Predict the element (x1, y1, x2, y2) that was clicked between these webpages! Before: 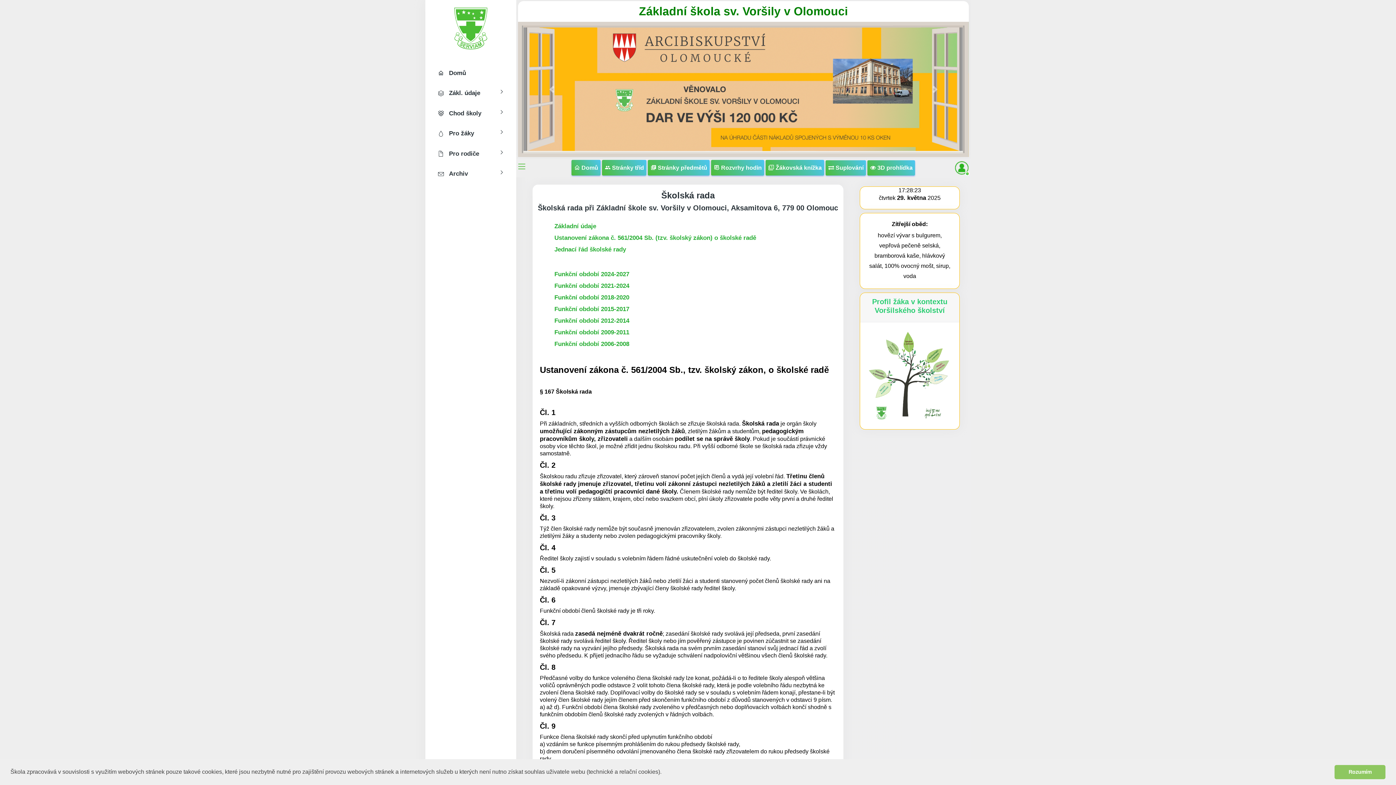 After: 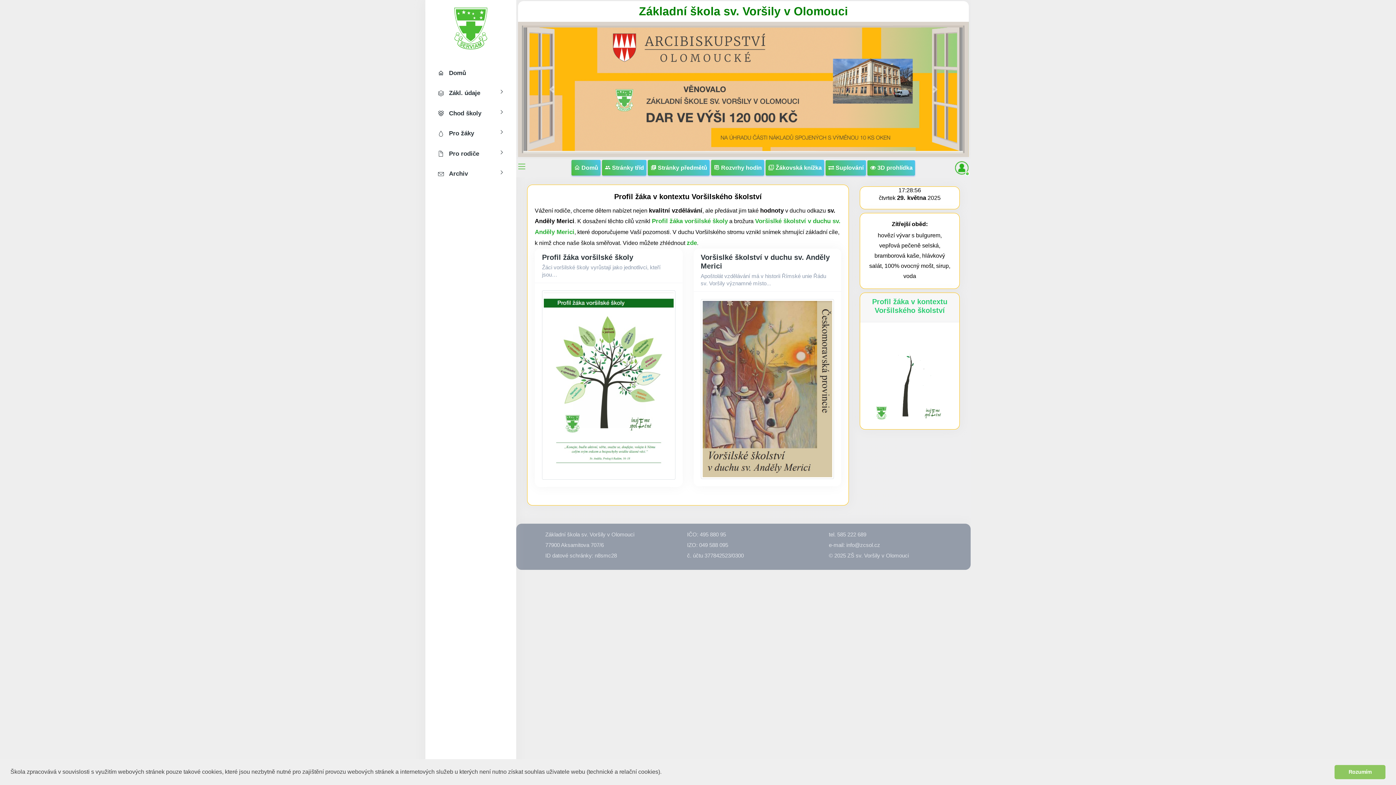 Action: bbox: (867, 297, 952, 314) label: Profil žáka v kontextu Voršilského školství